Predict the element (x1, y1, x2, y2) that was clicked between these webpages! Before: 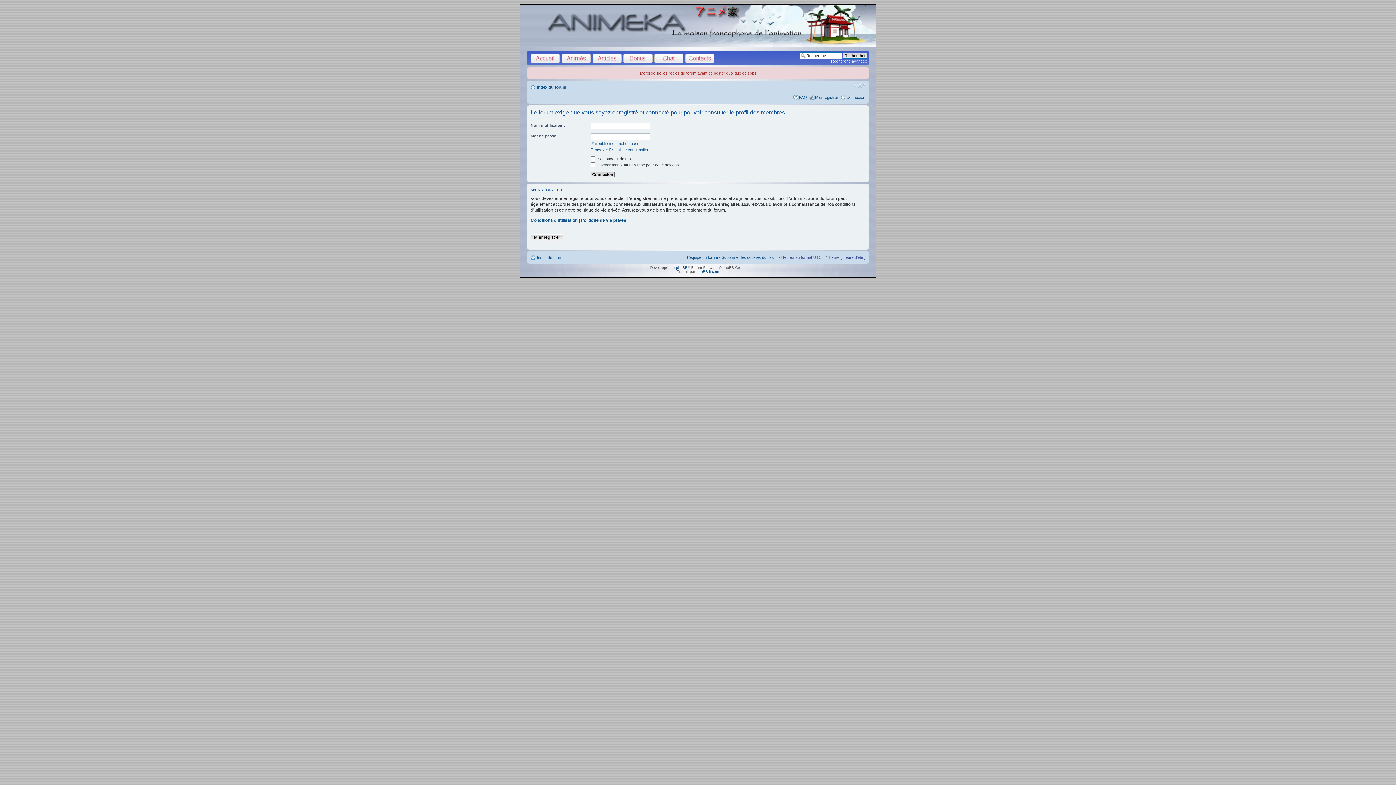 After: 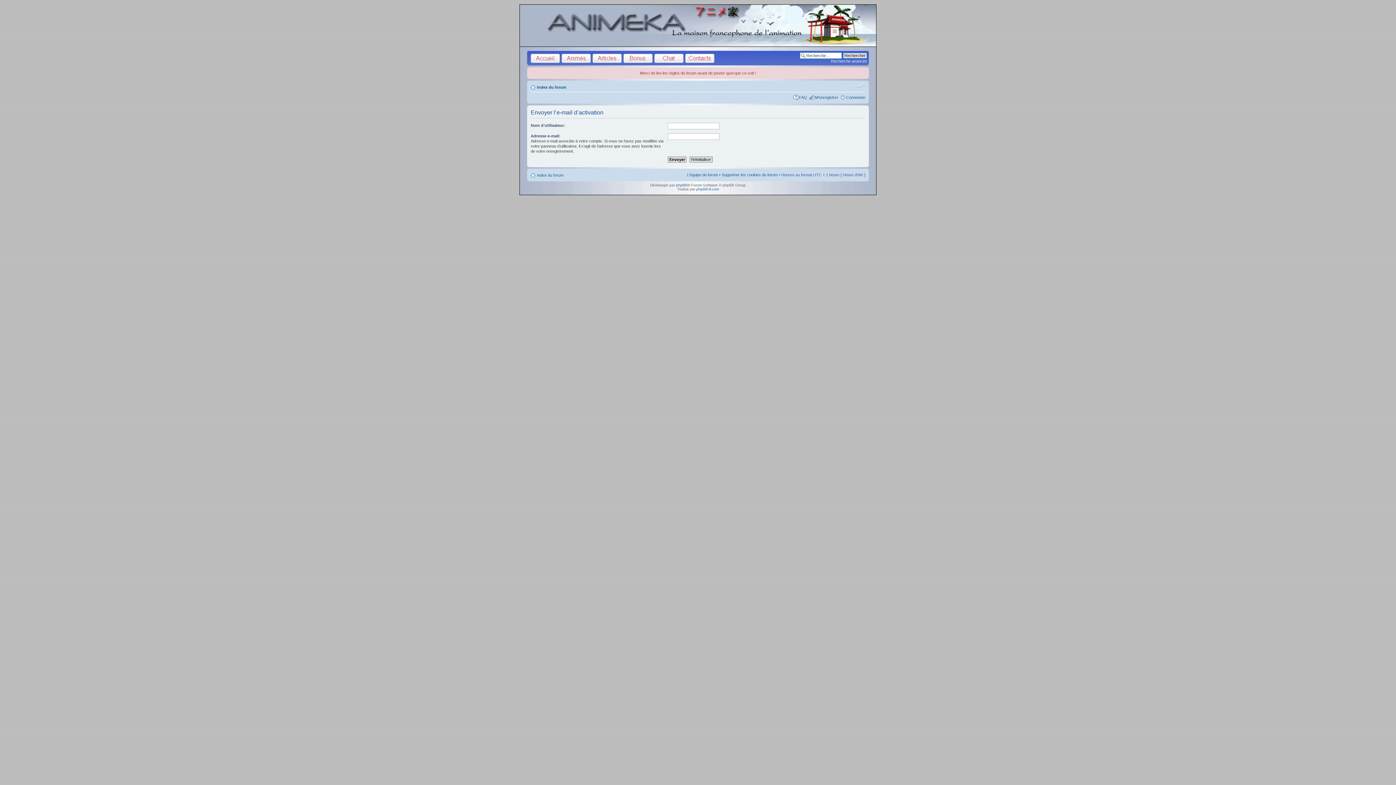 Action: label: Renvoyer l’e-mail de confirmation bbox: (590, 147, 649, 152)